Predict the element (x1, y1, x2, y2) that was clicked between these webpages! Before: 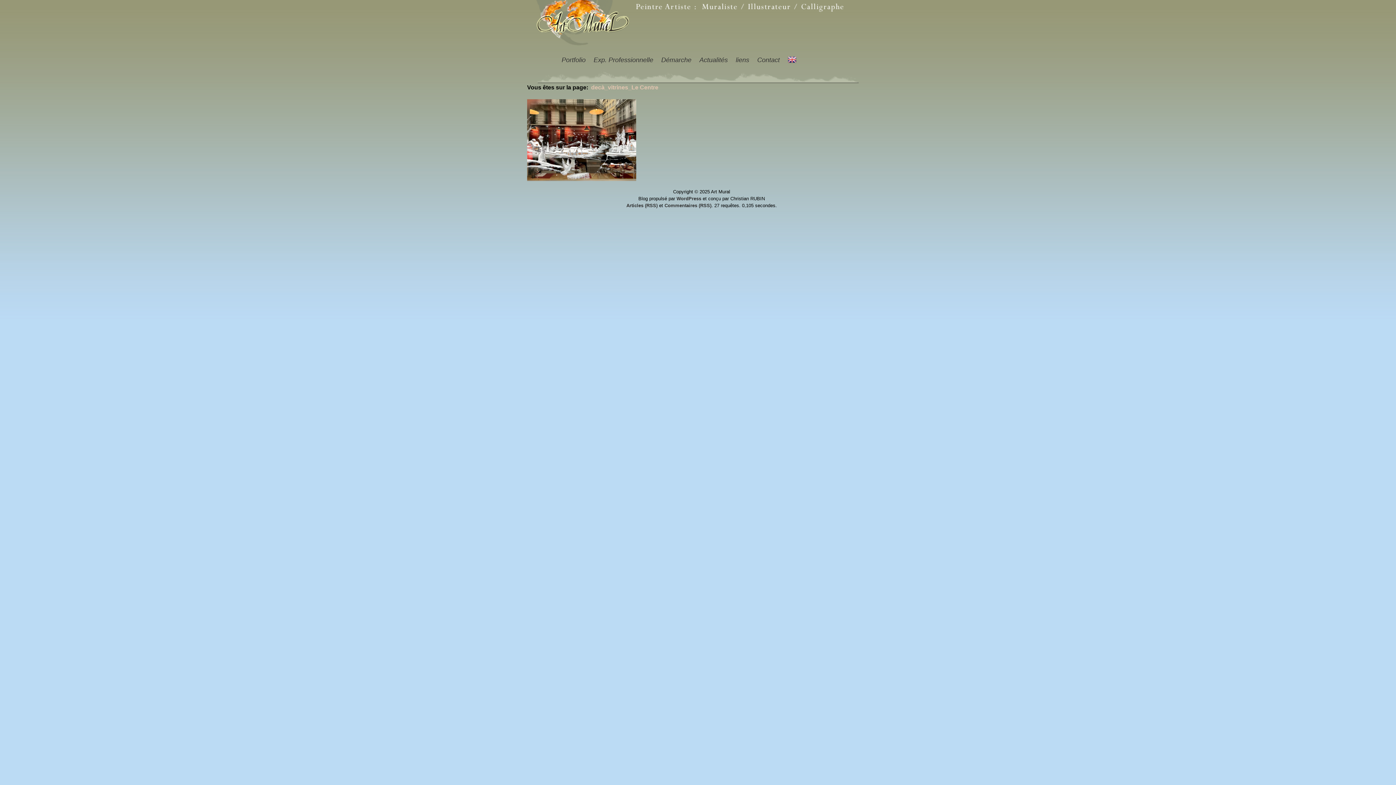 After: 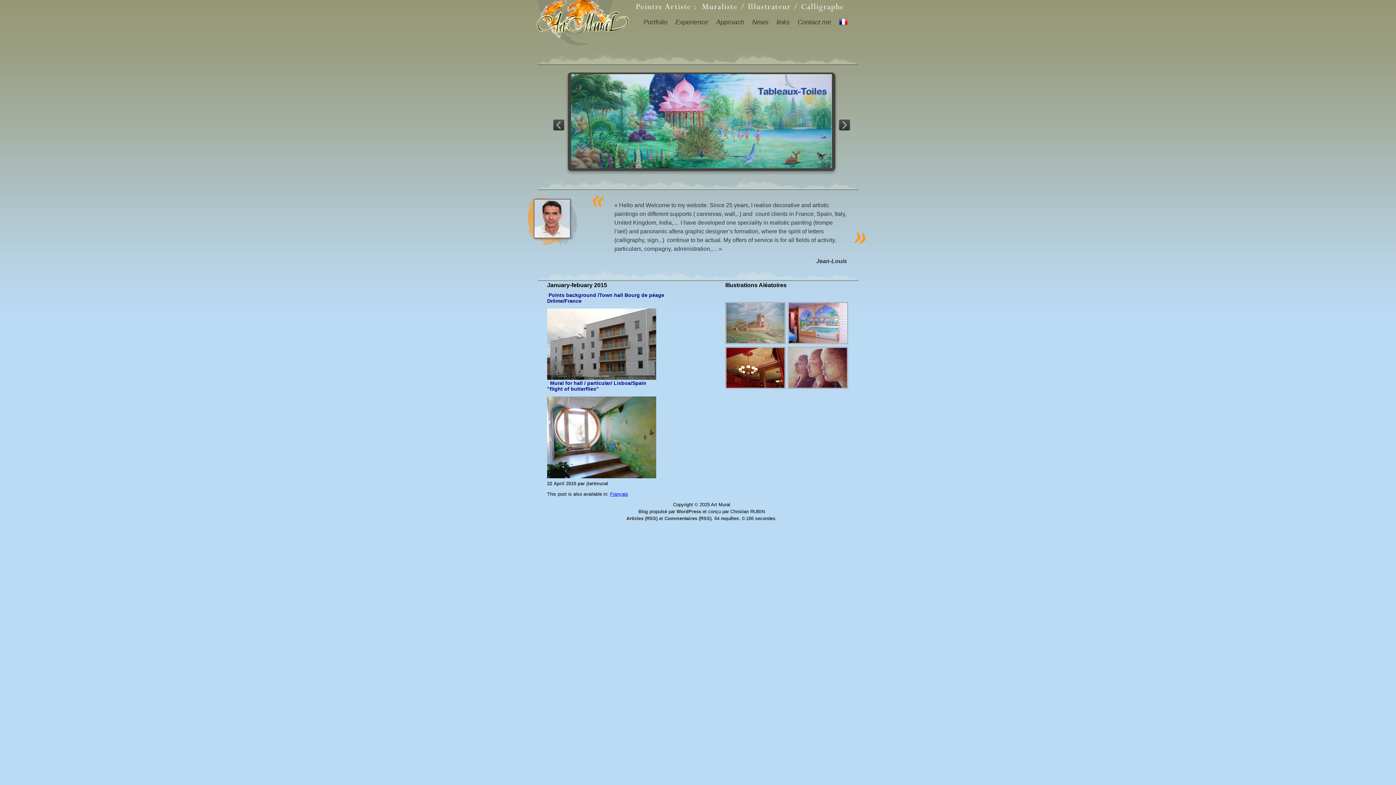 Action: bbox: (788, 58, 796, 65)